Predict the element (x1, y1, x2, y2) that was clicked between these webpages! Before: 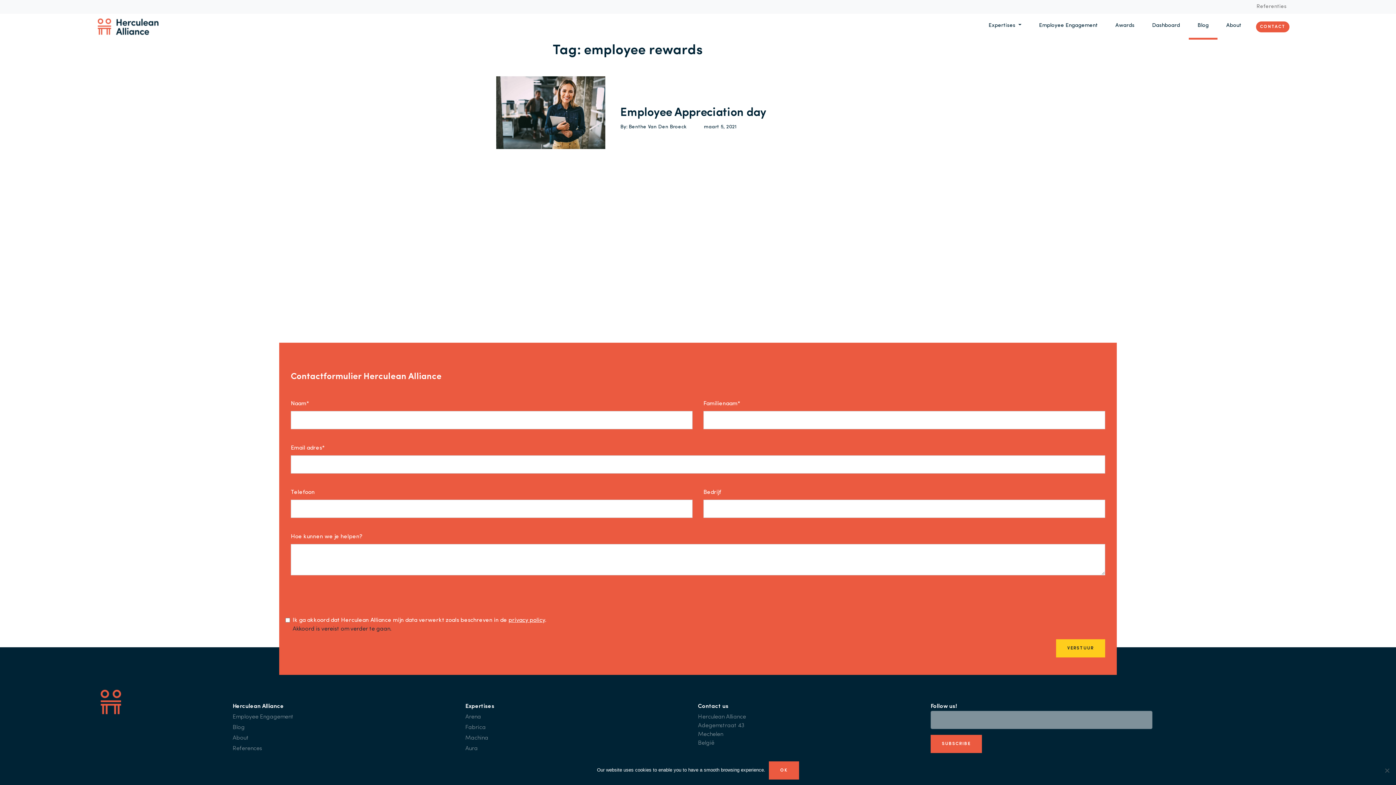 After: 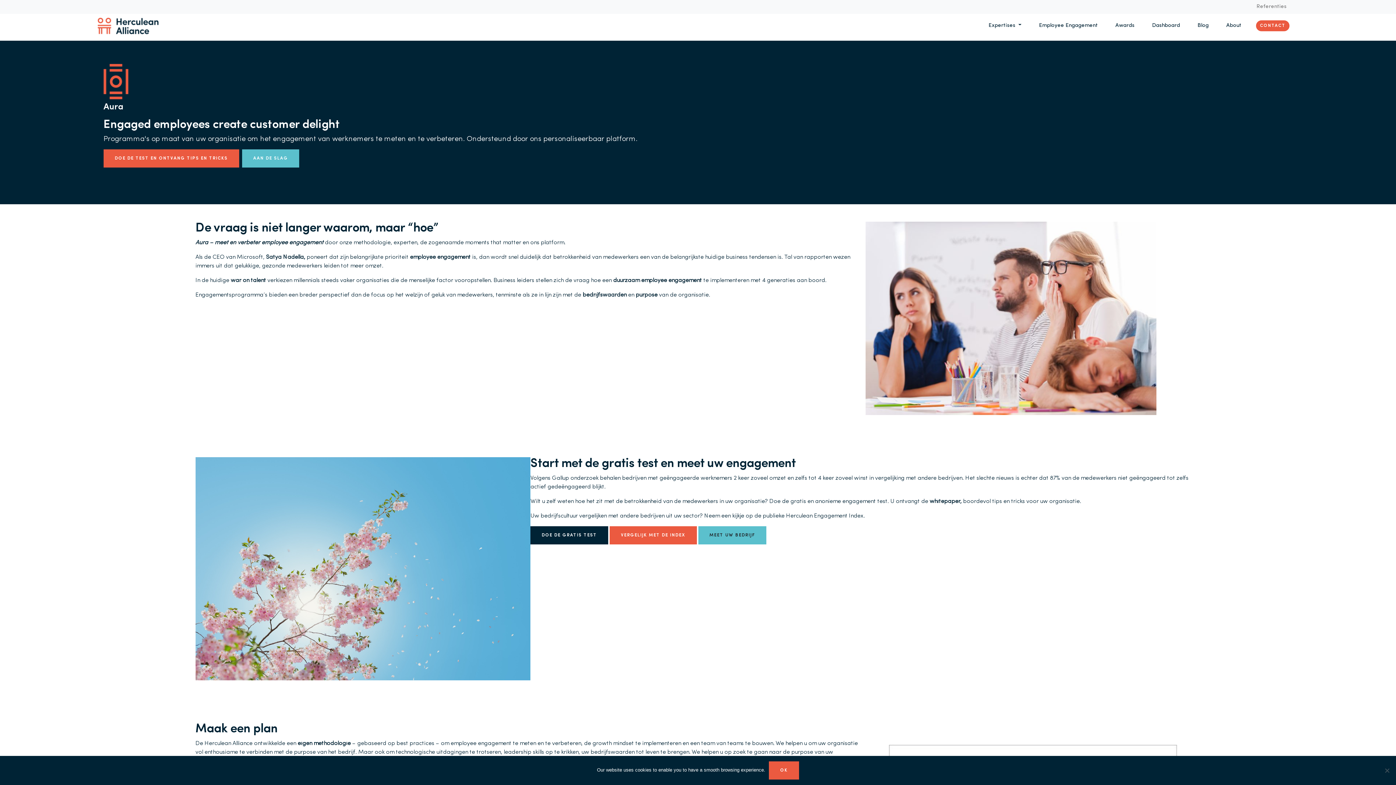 Action: bbox: (465, 746, 477, 752) label: Aura